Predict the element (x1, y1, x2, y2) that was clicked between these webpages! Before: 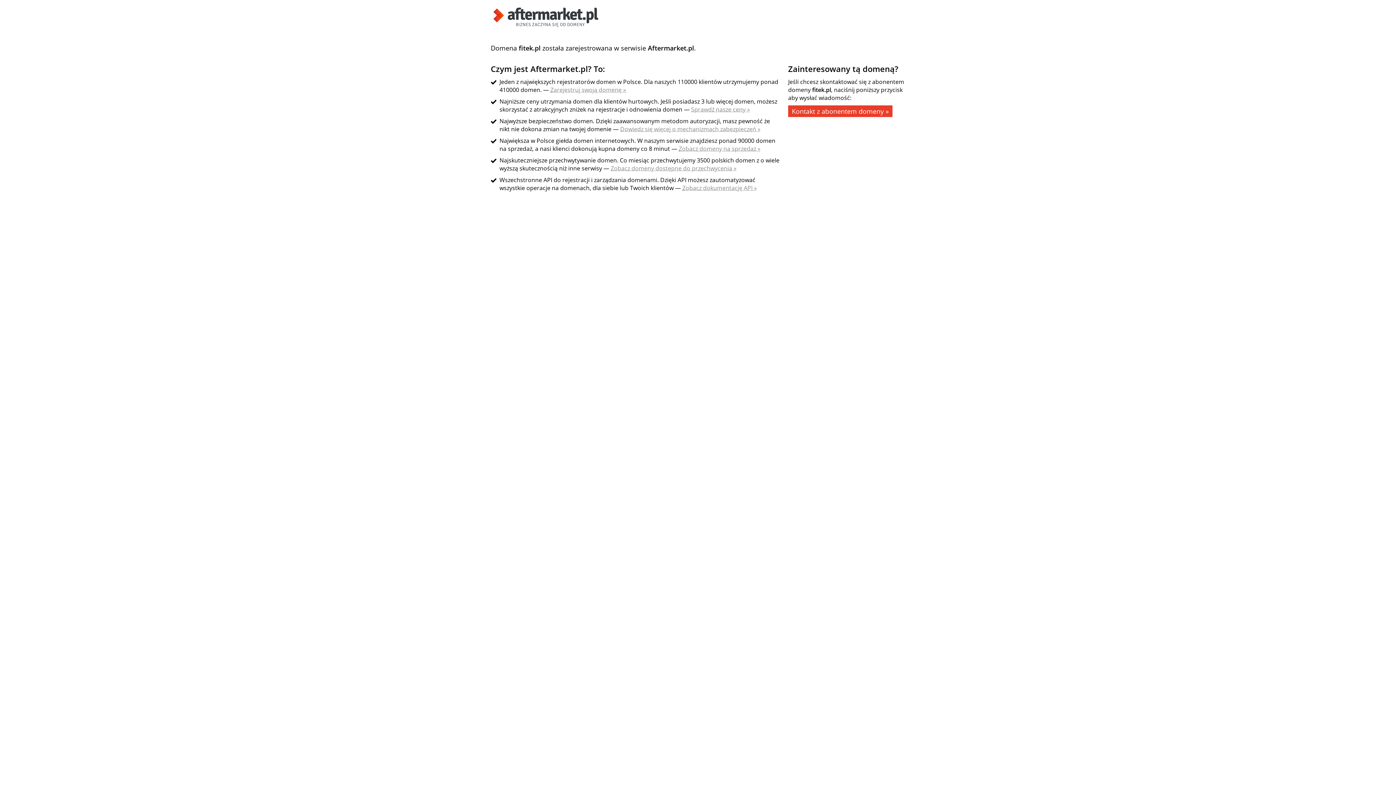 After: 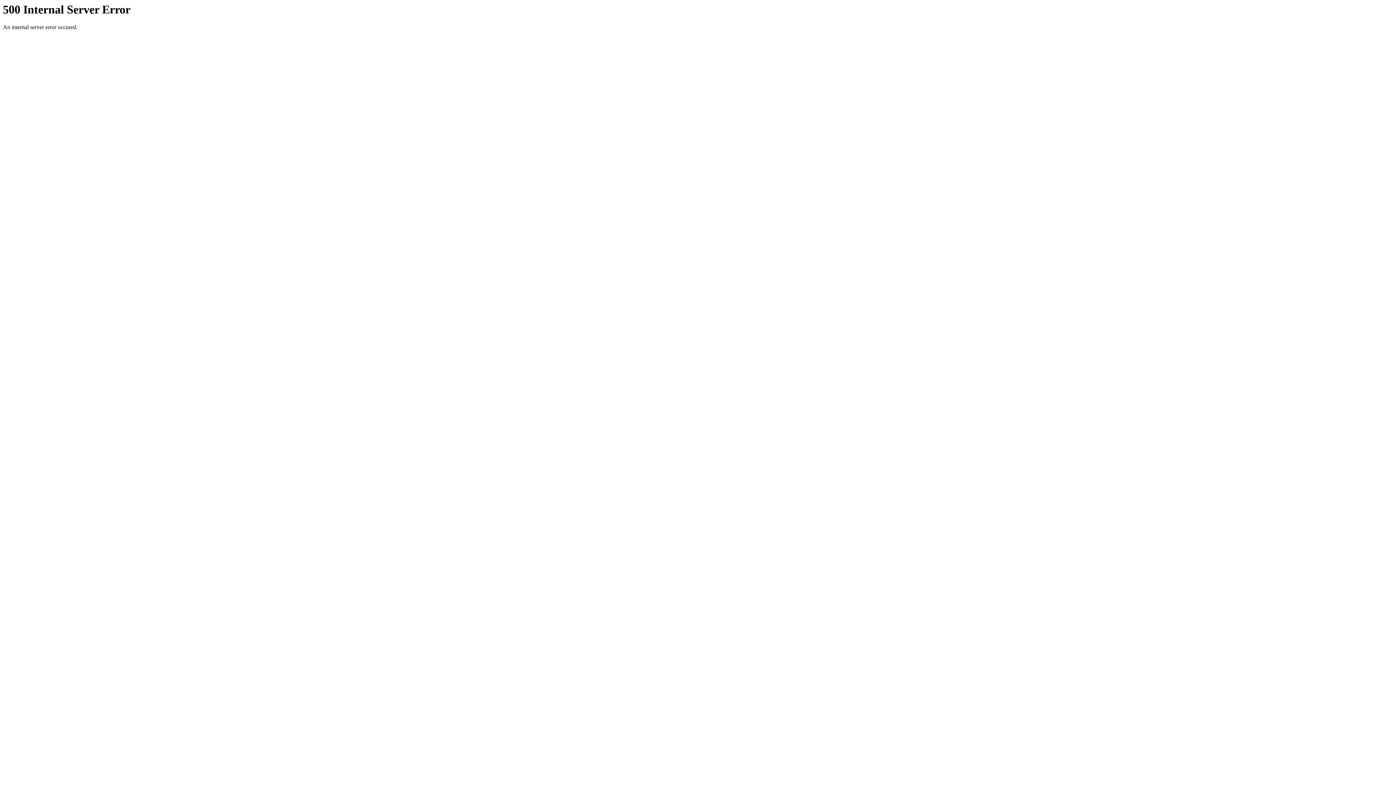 Action: bbox: (691, 105, 750, 113) label: Sprawdź nasze ceny »